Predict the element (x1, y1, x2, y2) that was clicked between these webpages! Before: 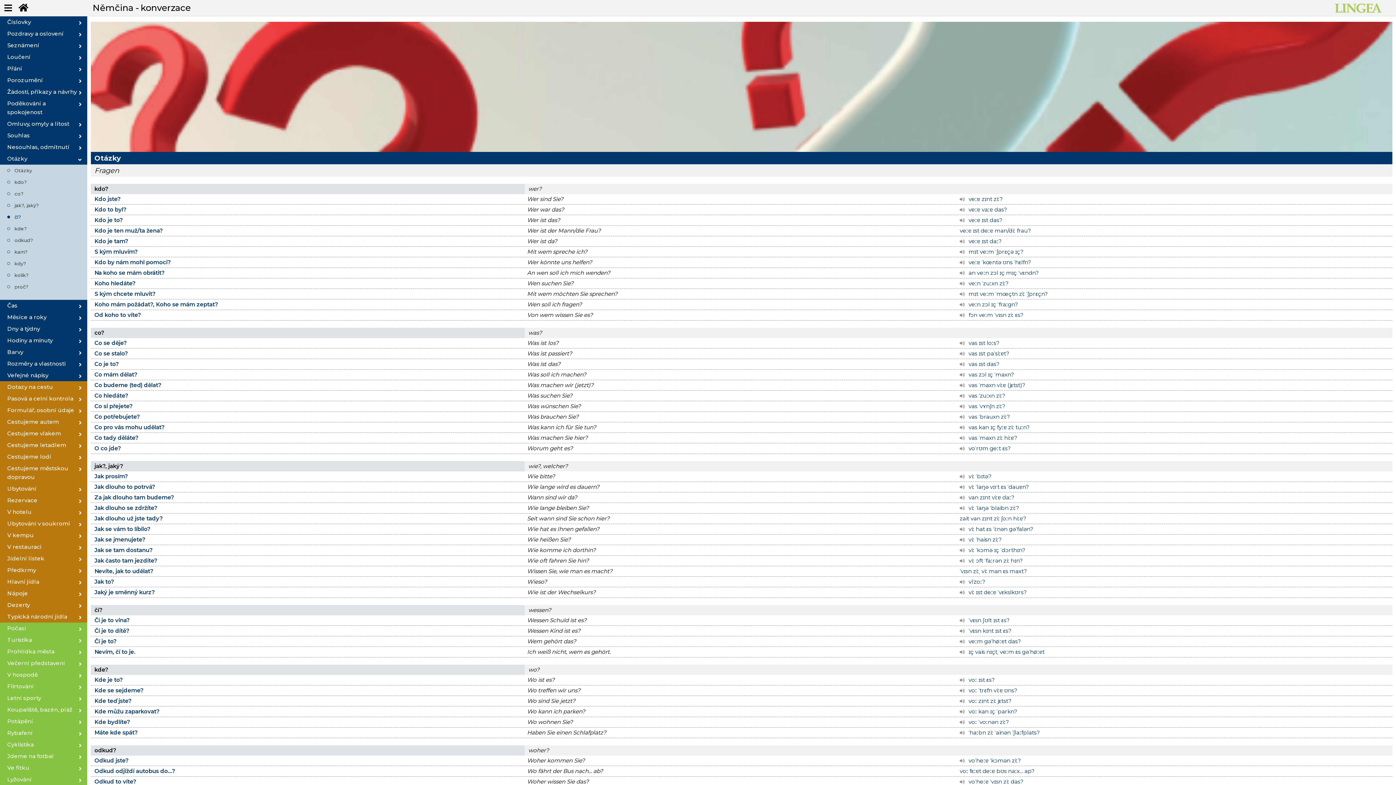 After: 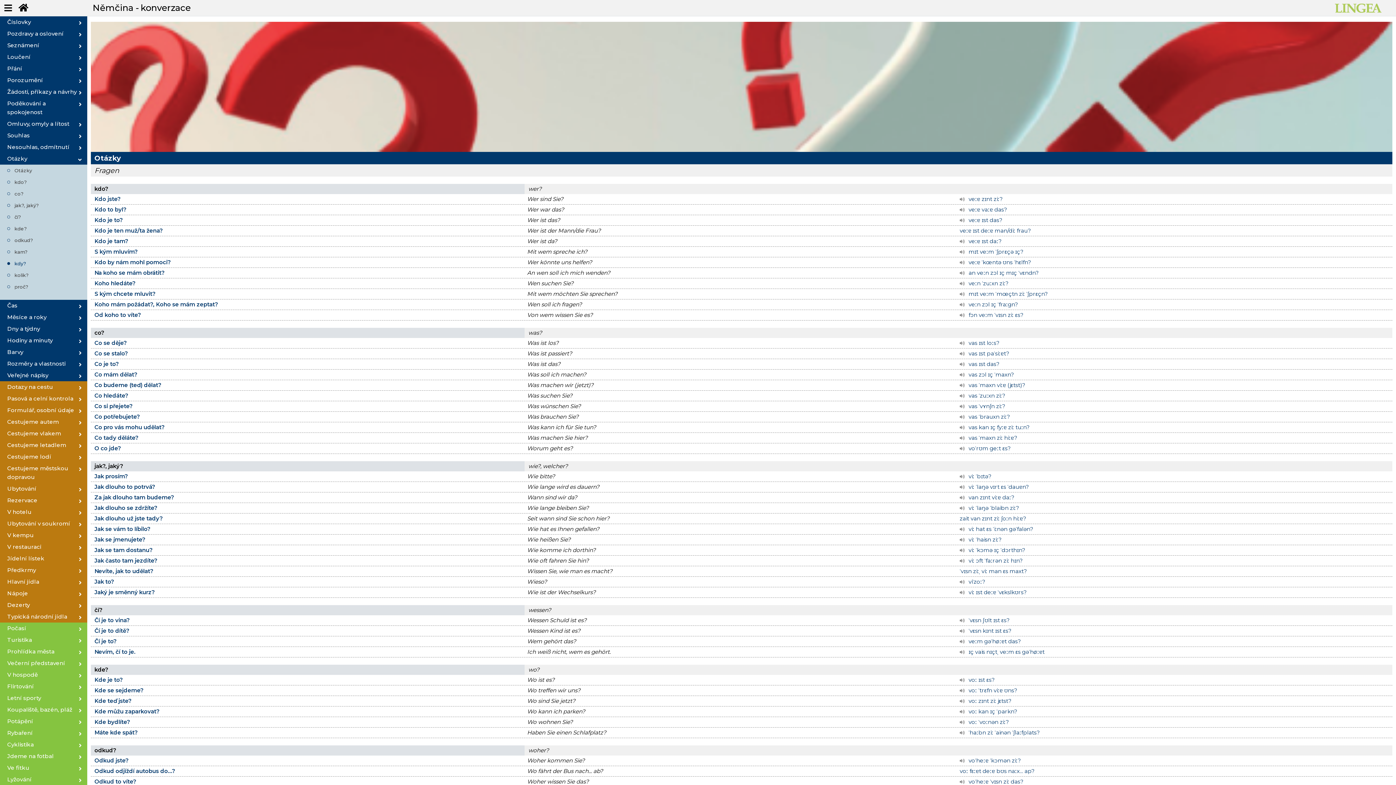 Action: label: kdy? bbox: (7, 257, 87, 269)